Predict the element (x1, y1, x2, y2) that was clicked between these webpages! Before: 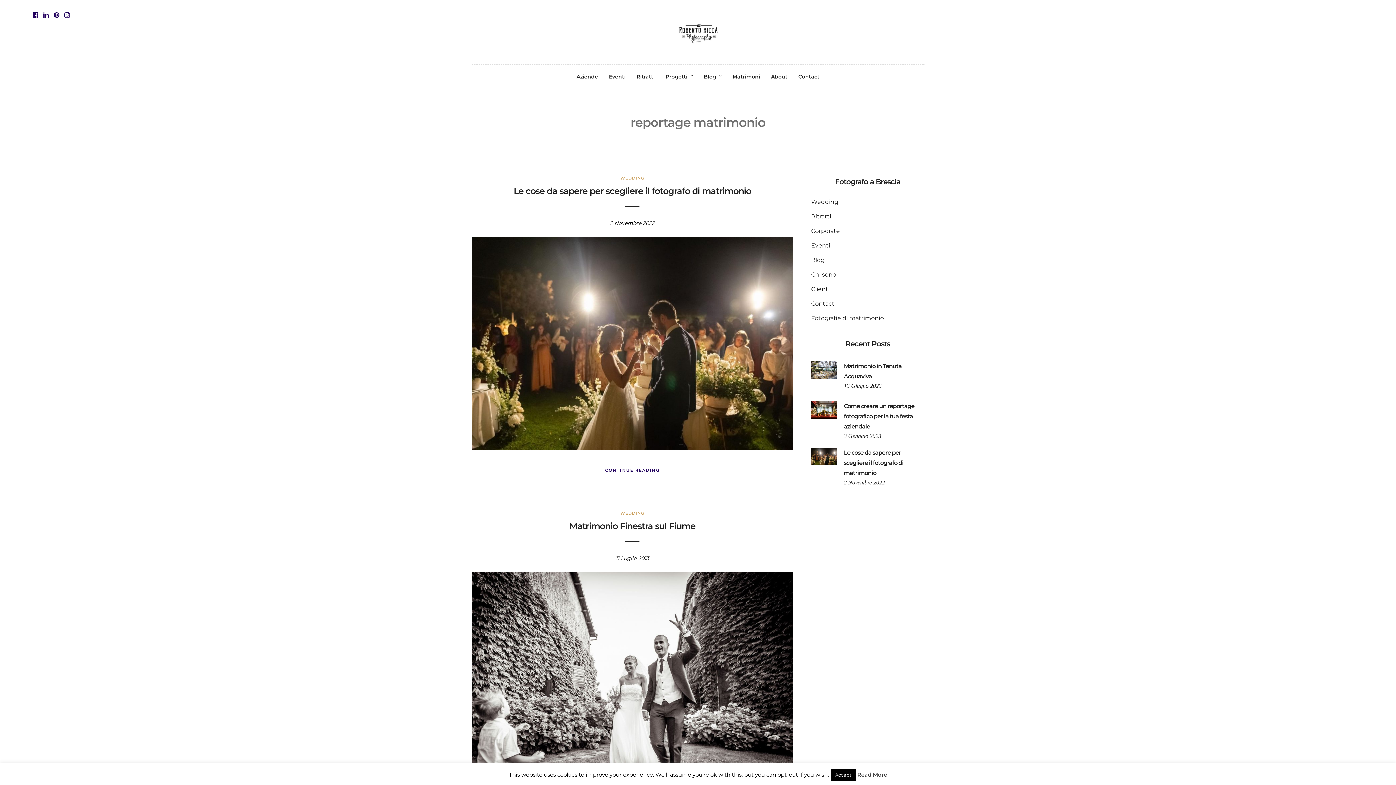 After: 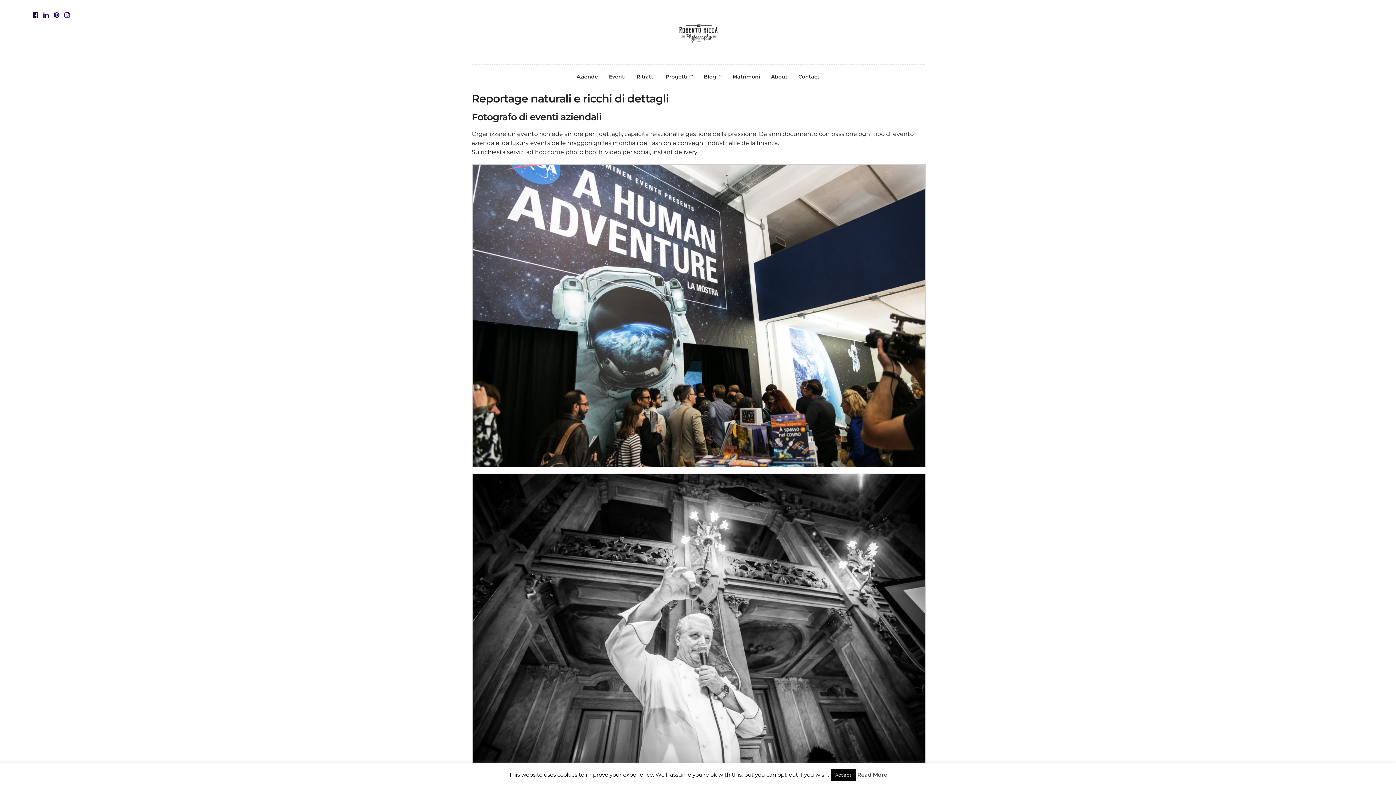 Action: label: Eventi bbox: (811, 239, 924, 252)